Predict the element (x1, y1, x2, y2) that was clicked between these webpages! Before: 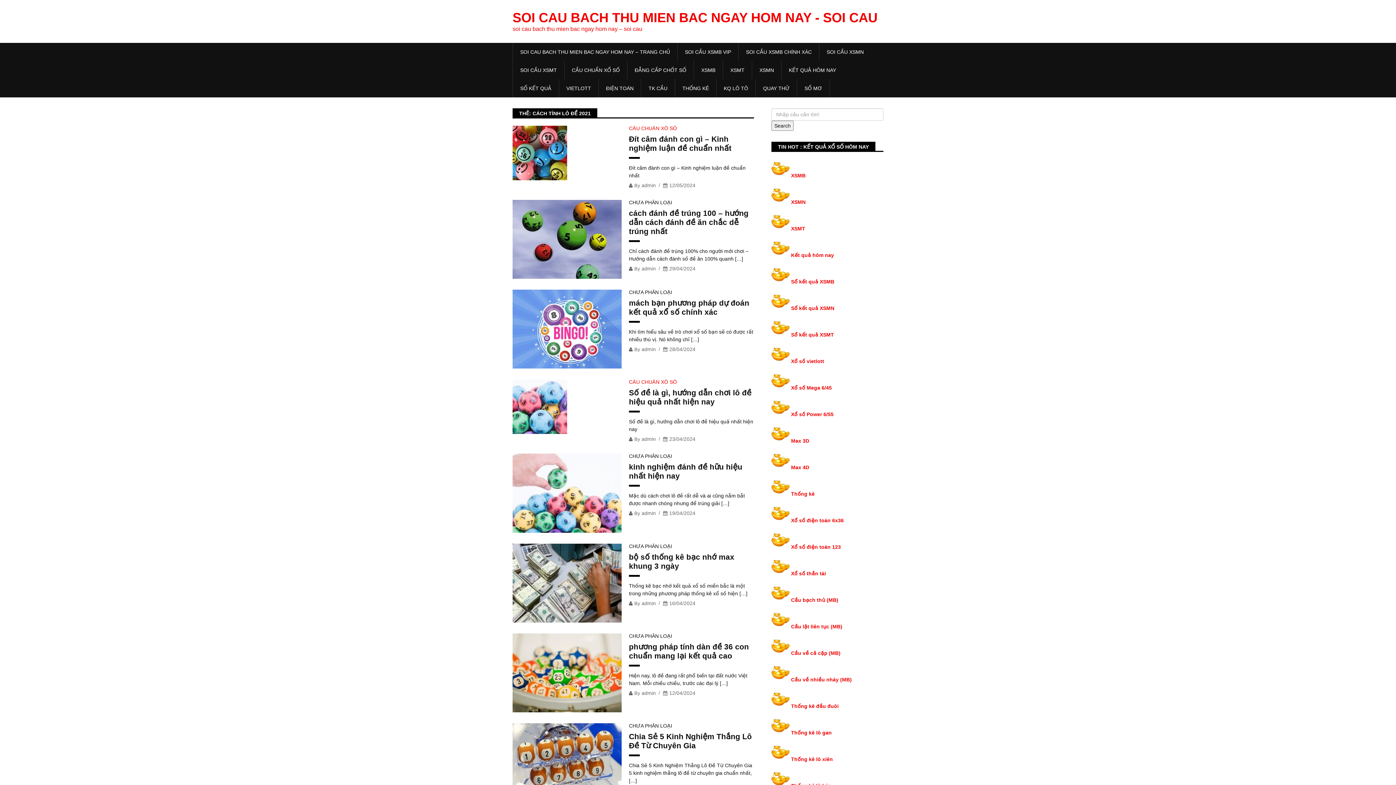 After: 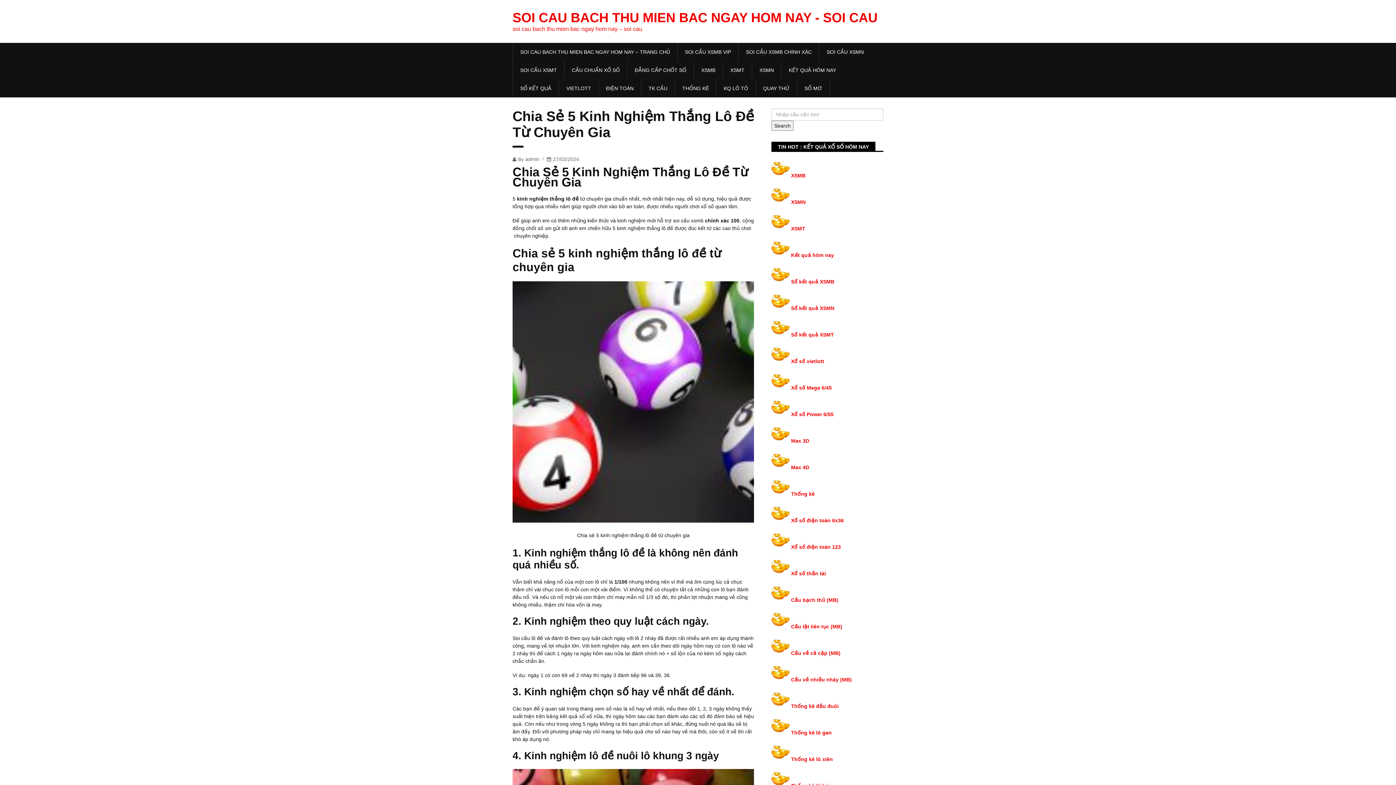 Action: bbox: (629, 732, 754, 750) label: Chia Sẻ 5 Kinh Nghiệm Thắng Lô Đề Từ Chuyên Gia